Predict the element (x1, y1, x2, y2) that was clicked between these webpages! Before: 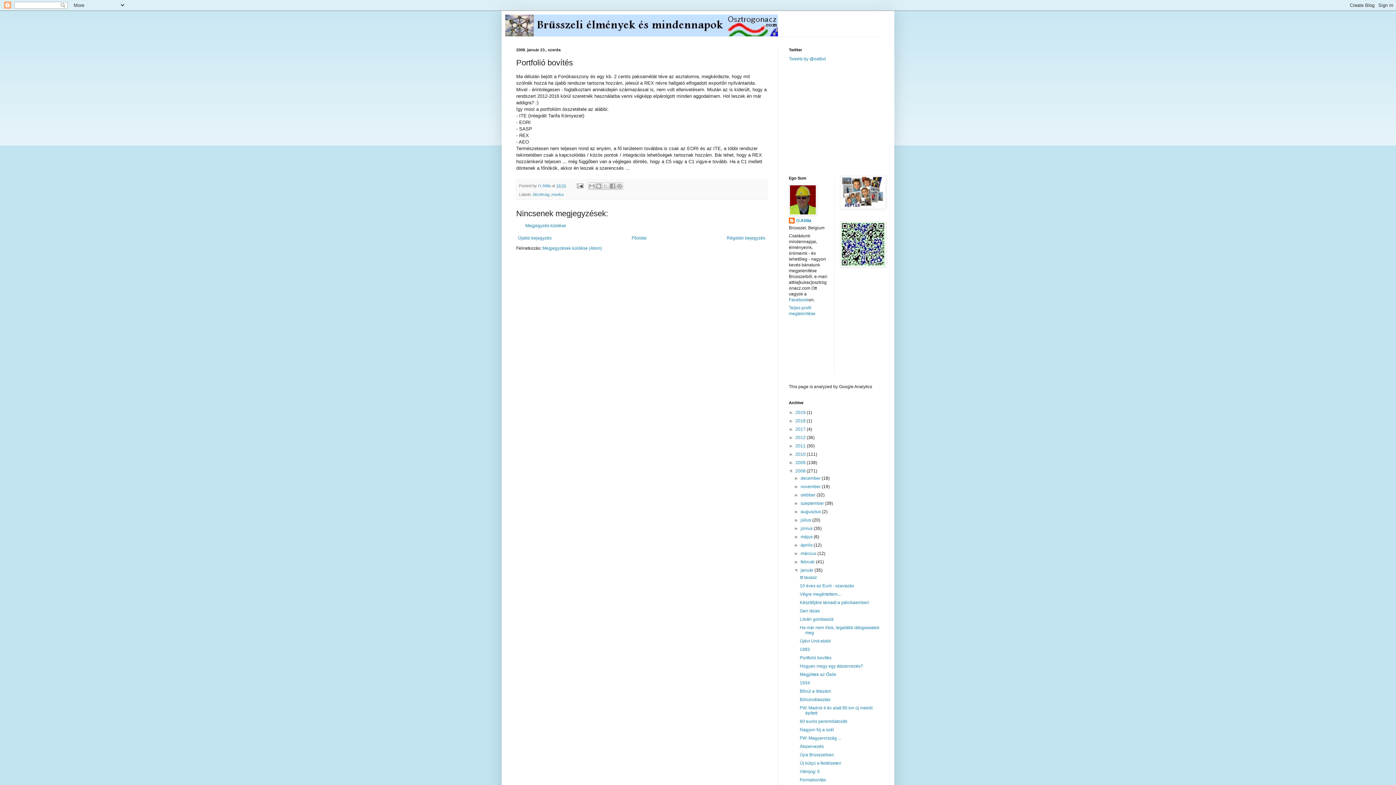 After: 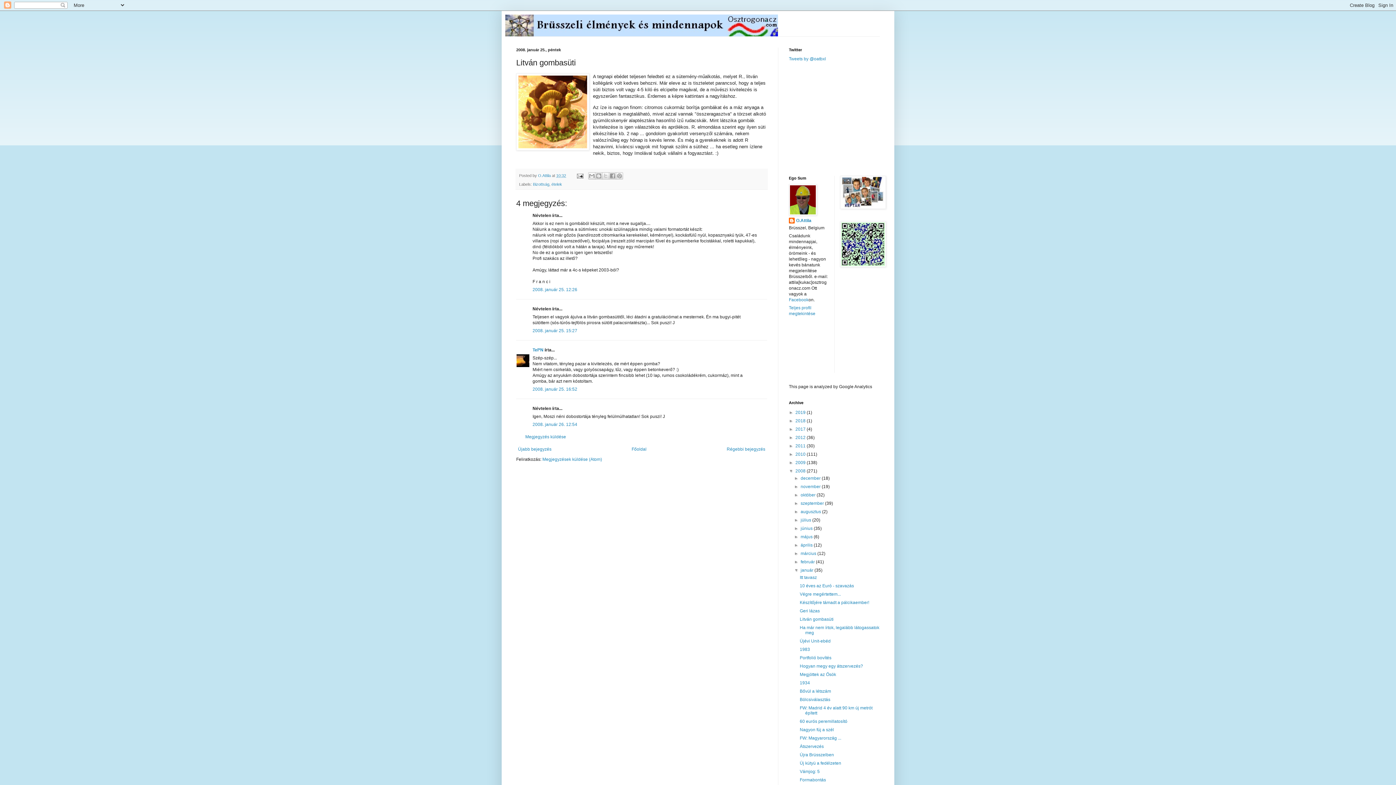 Action: bbox: (799, 617, 833, 622) label: Litván gombasüti